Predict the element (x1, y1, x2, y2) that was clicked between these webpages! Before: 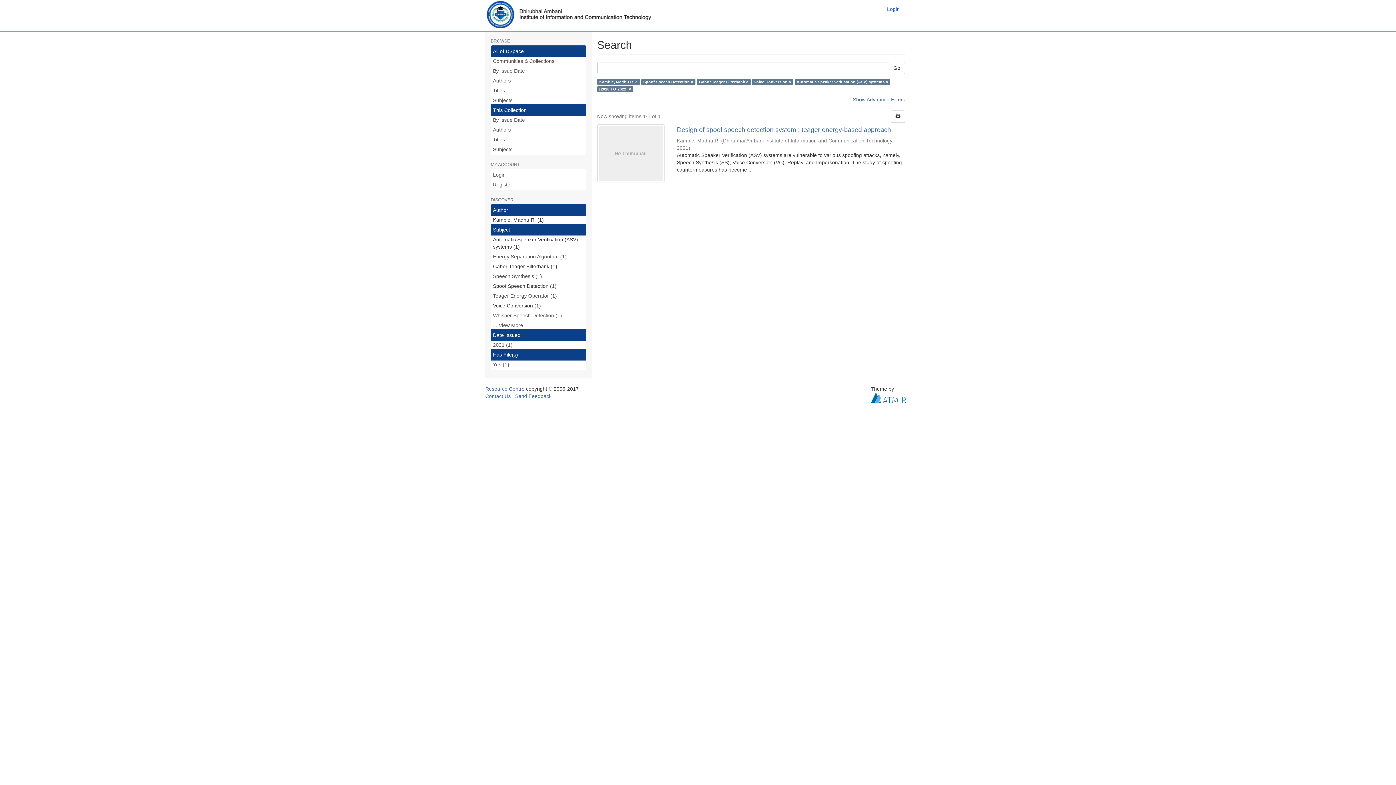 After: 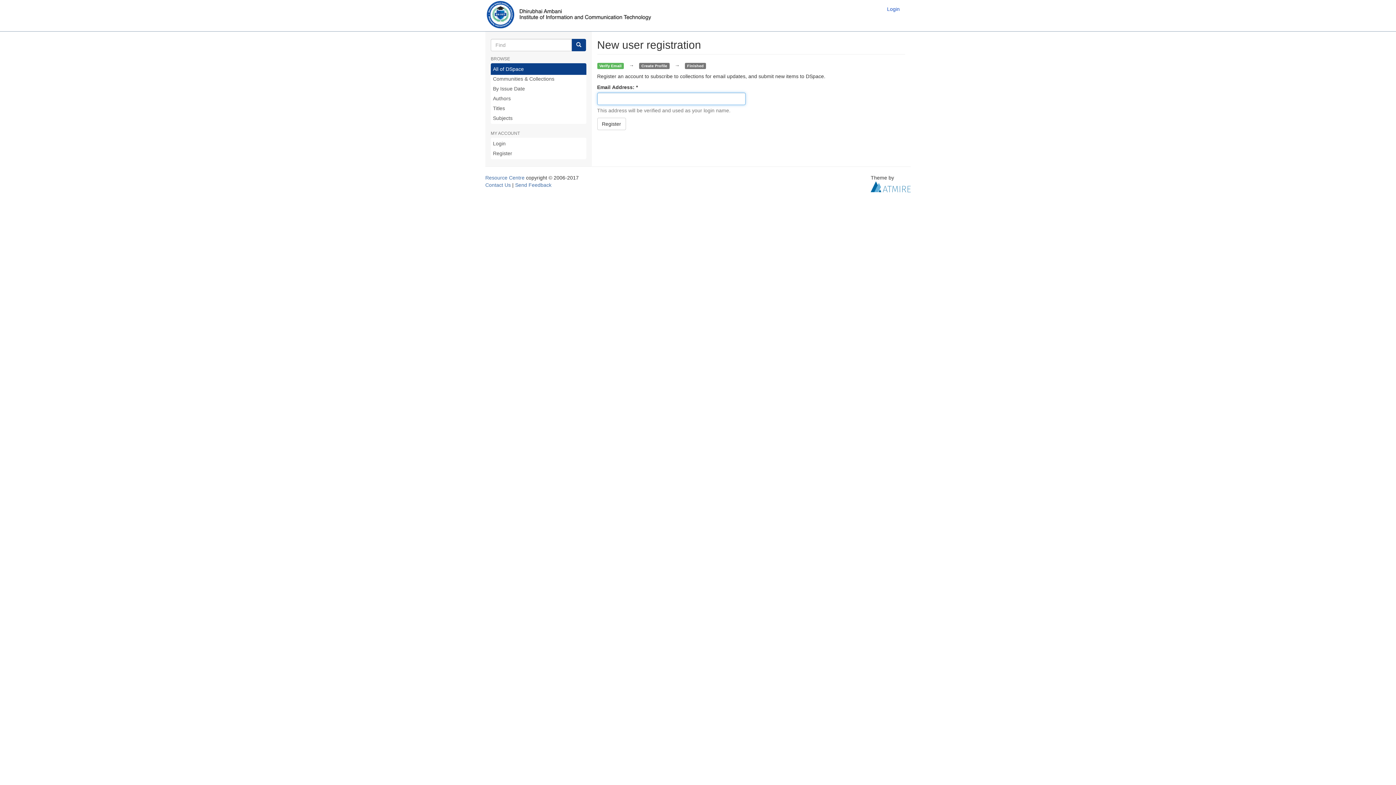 Action: label: Register bbox: (490, 178, 586, 190)